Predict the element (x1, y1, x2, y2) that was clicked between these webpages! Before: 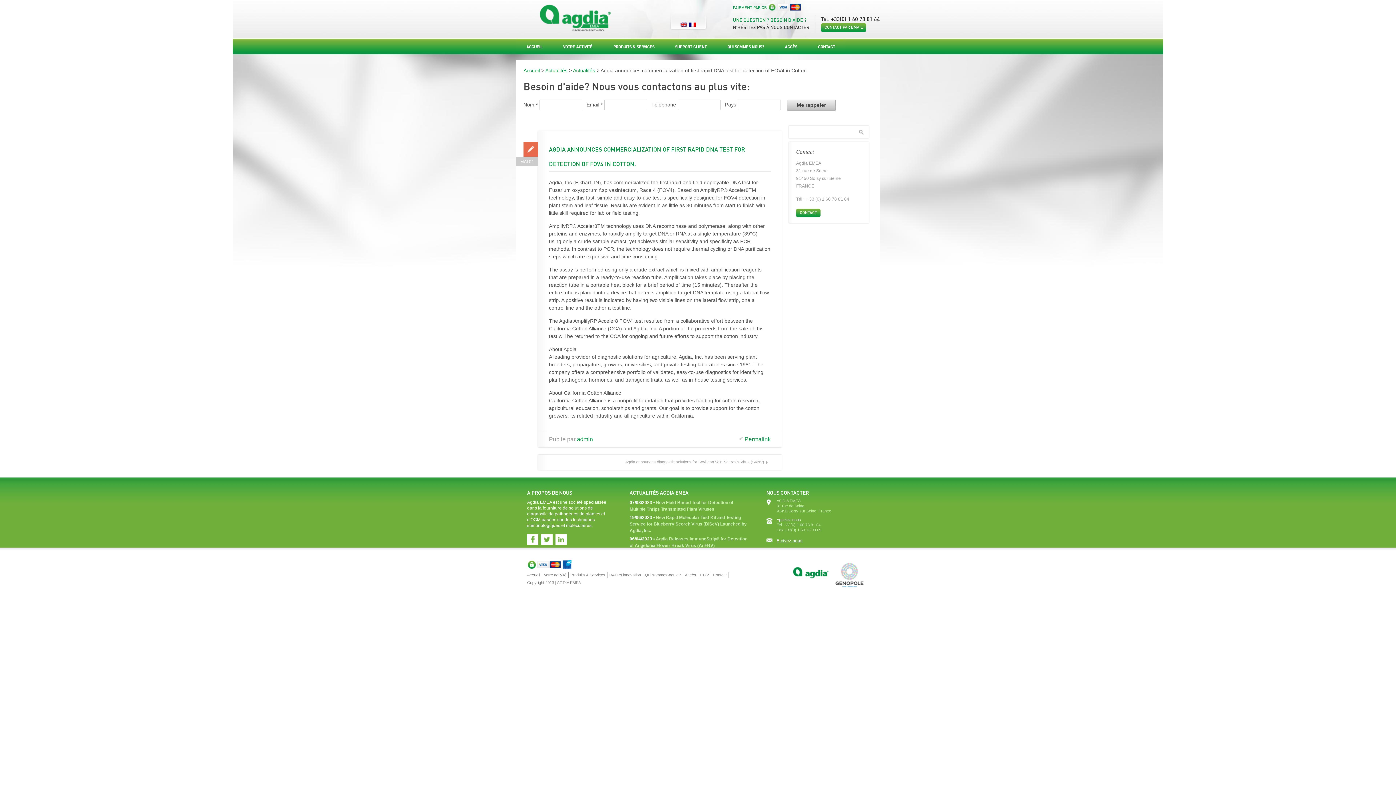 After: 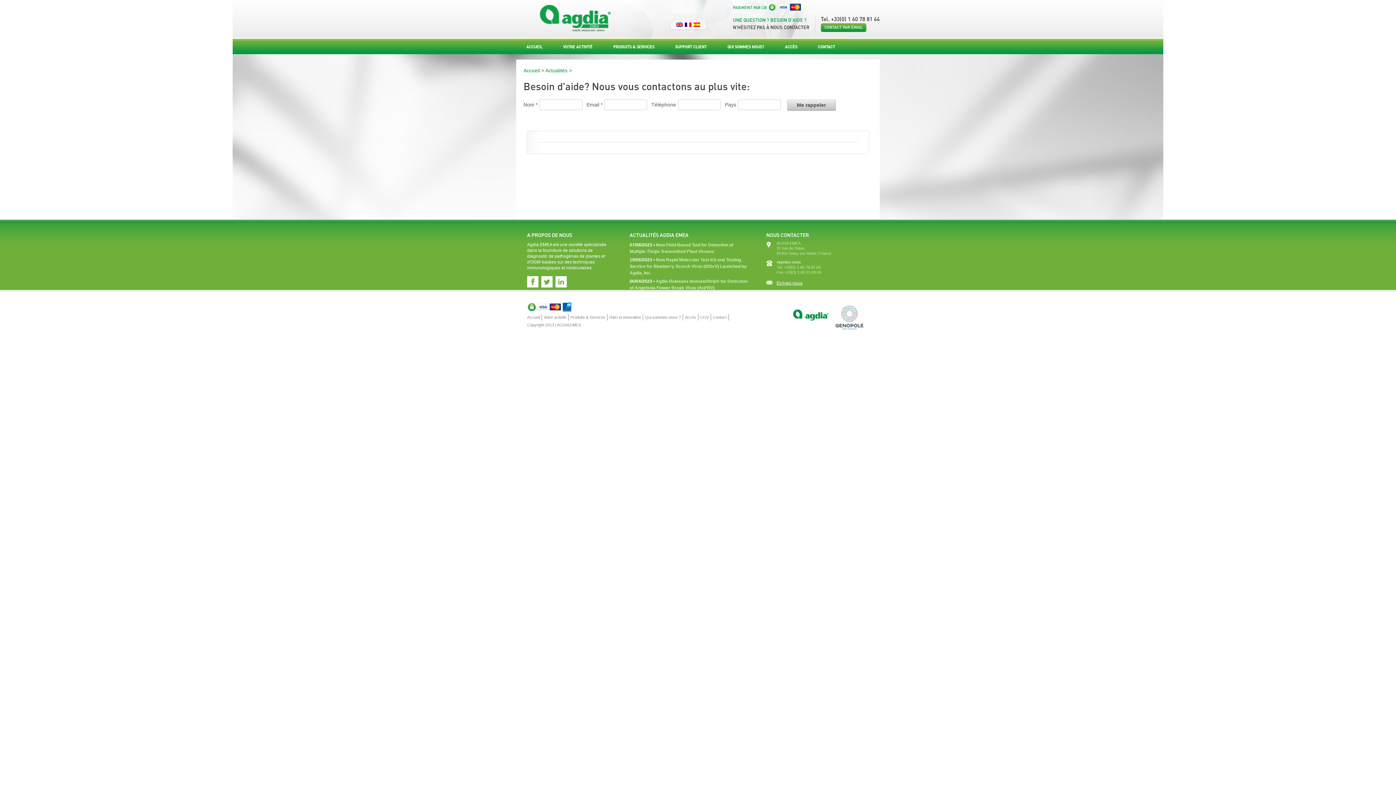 Action: label: admin bbox: (577, 436, 593, 442)